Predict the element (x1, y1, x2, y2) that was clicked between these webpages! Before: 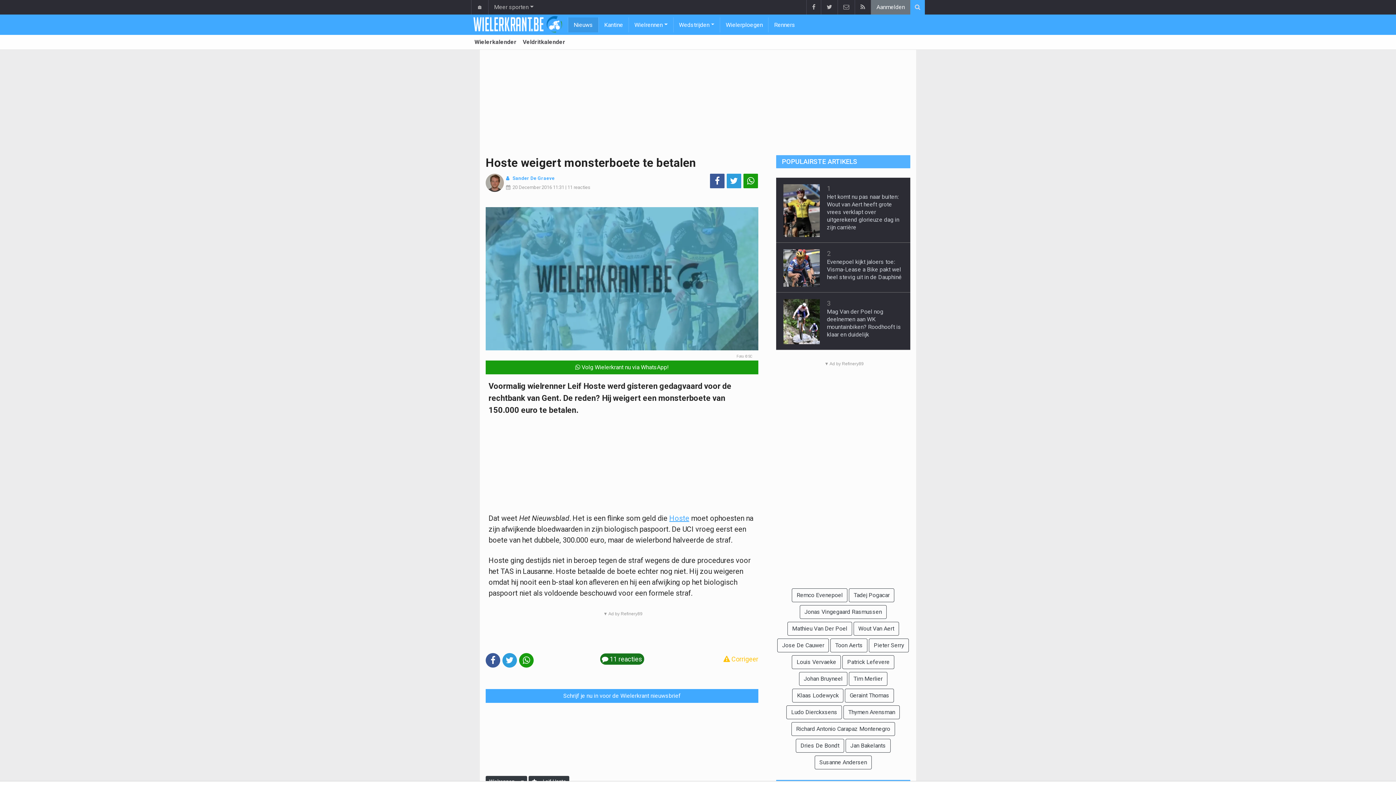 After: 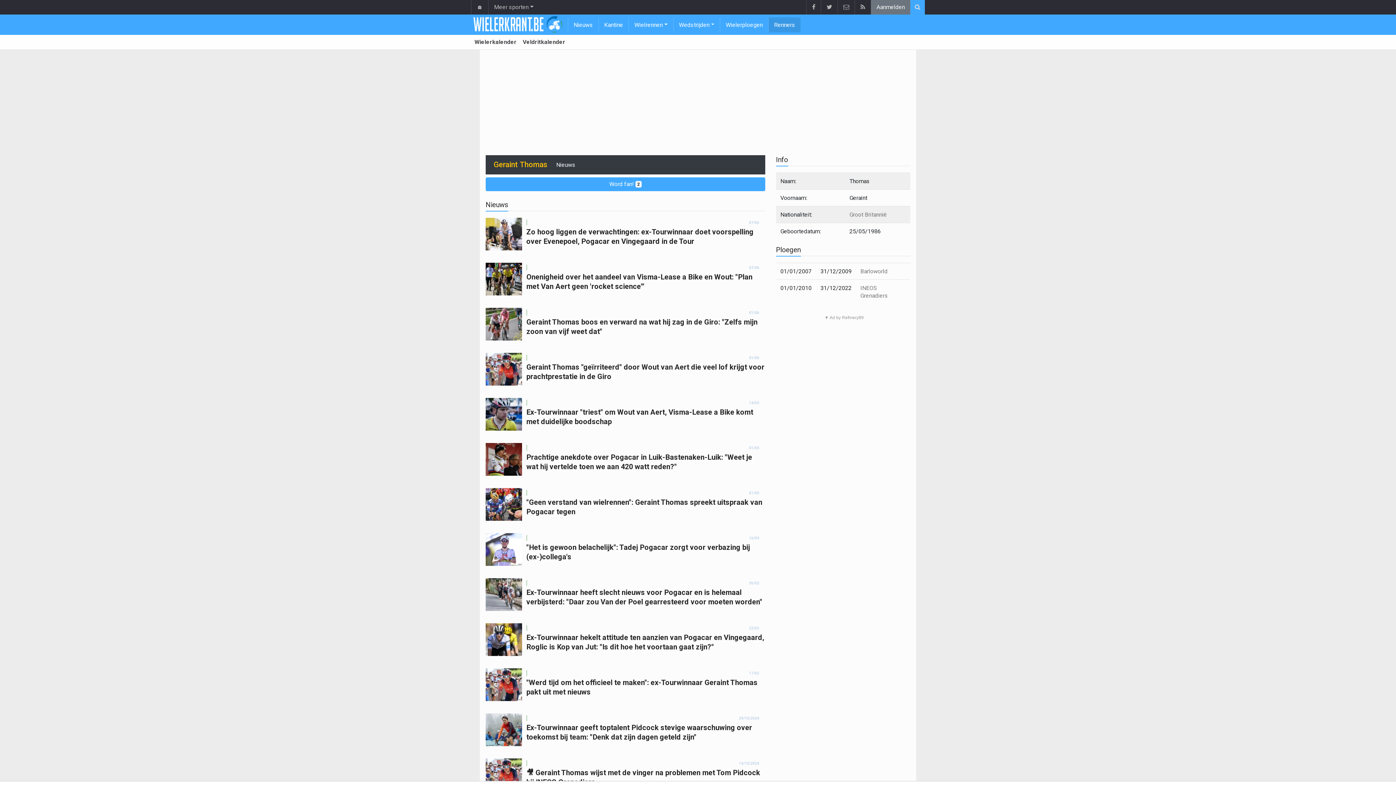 Action: label: Geraint Thomas bbox: (845, 689, 894, 702)